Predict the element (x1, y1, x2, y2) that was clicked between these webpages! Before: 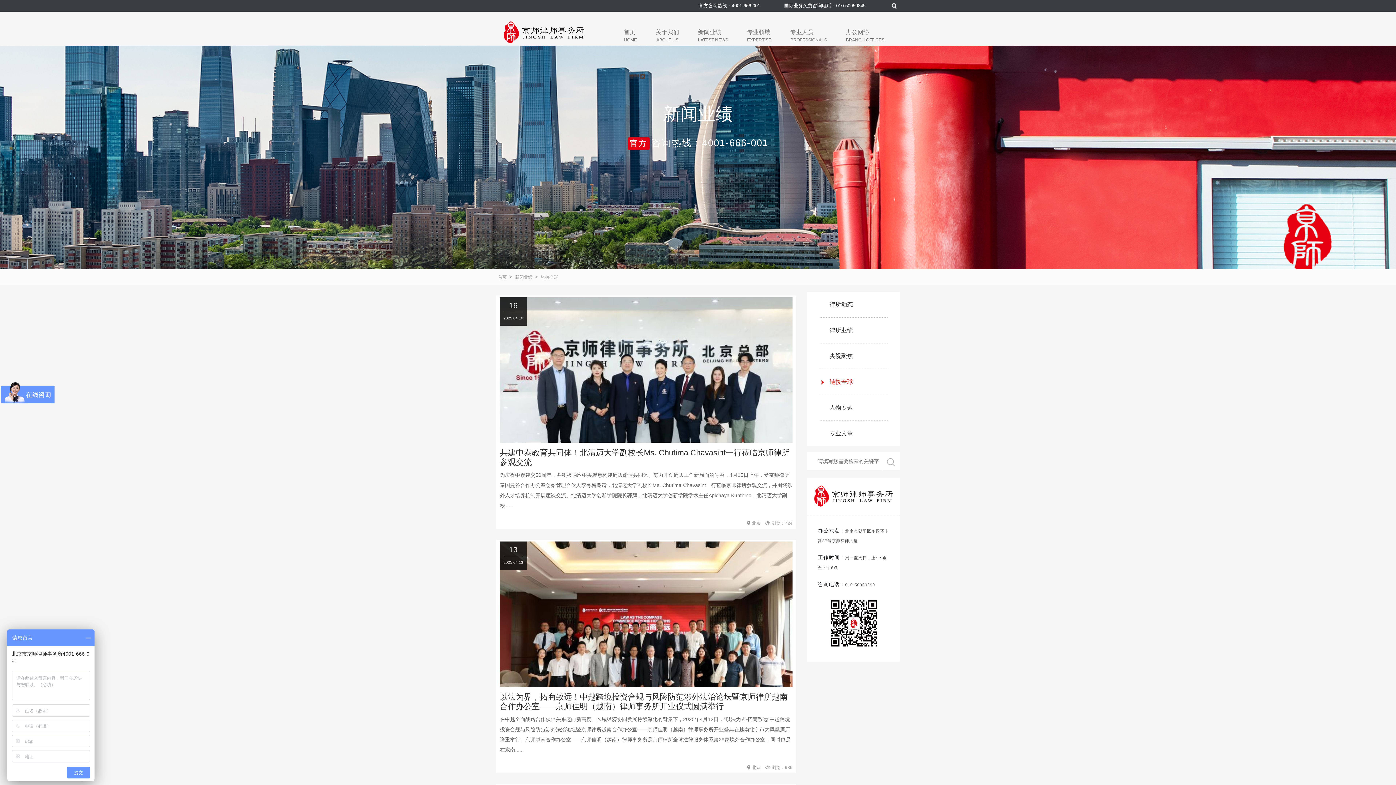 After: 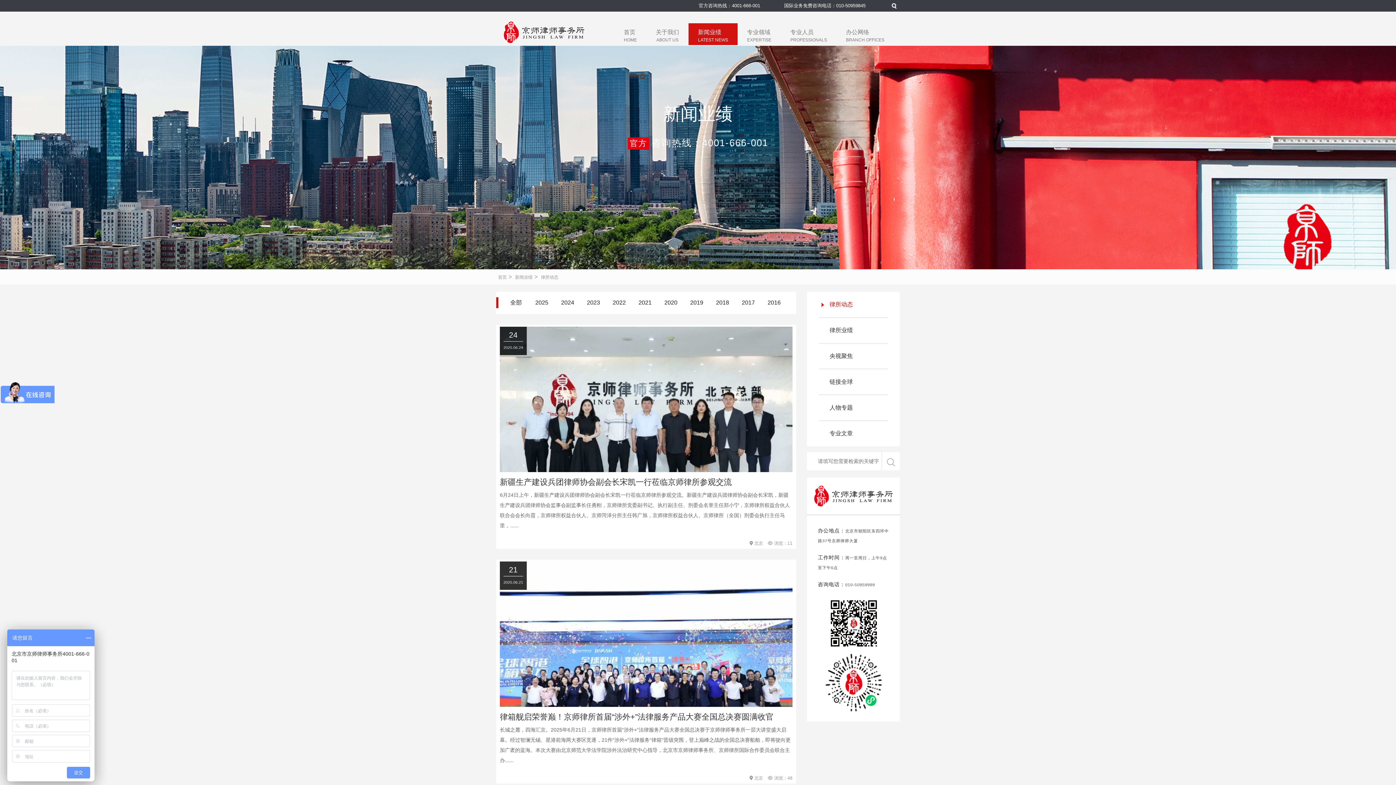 Action: label: 新闻业绩
LATEST NEWS bbox: (688, 23, 737, 45)